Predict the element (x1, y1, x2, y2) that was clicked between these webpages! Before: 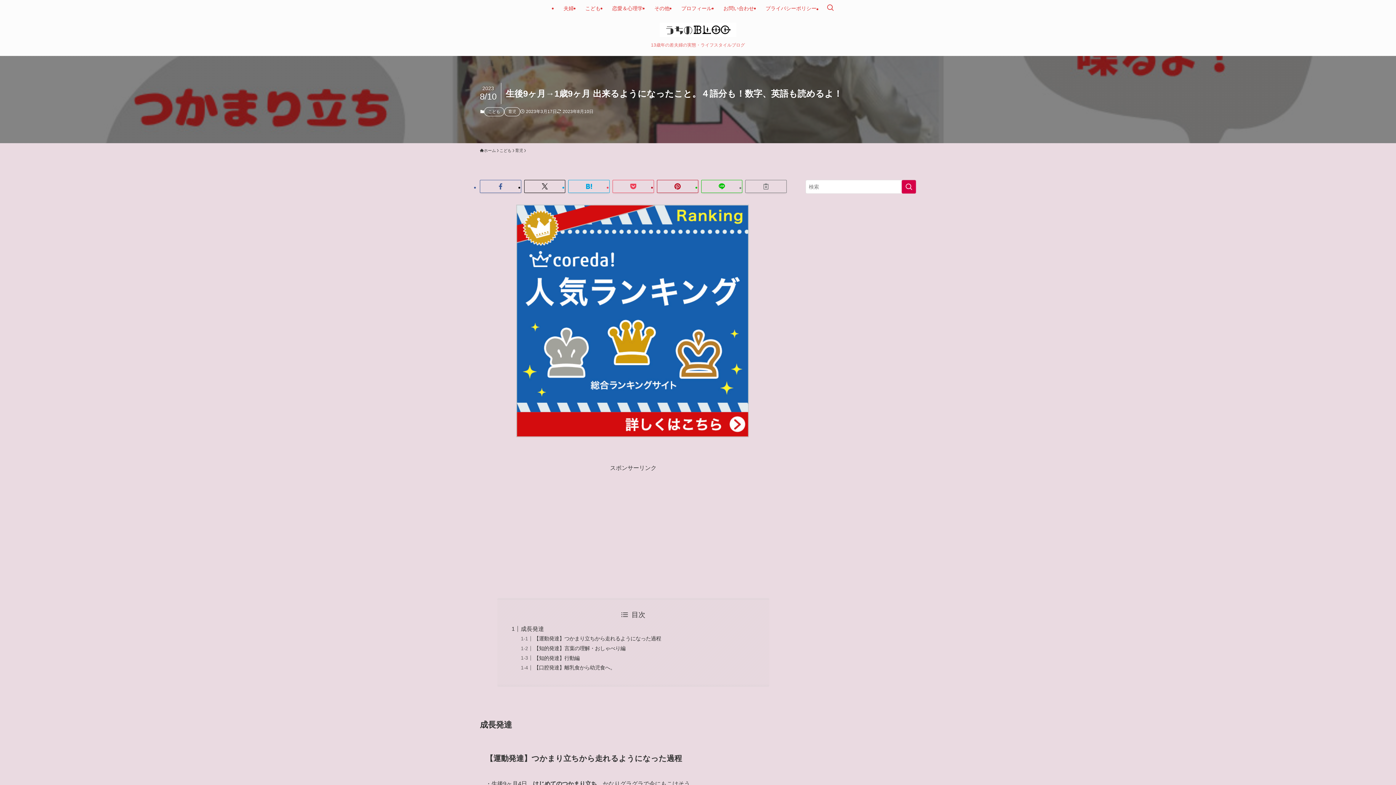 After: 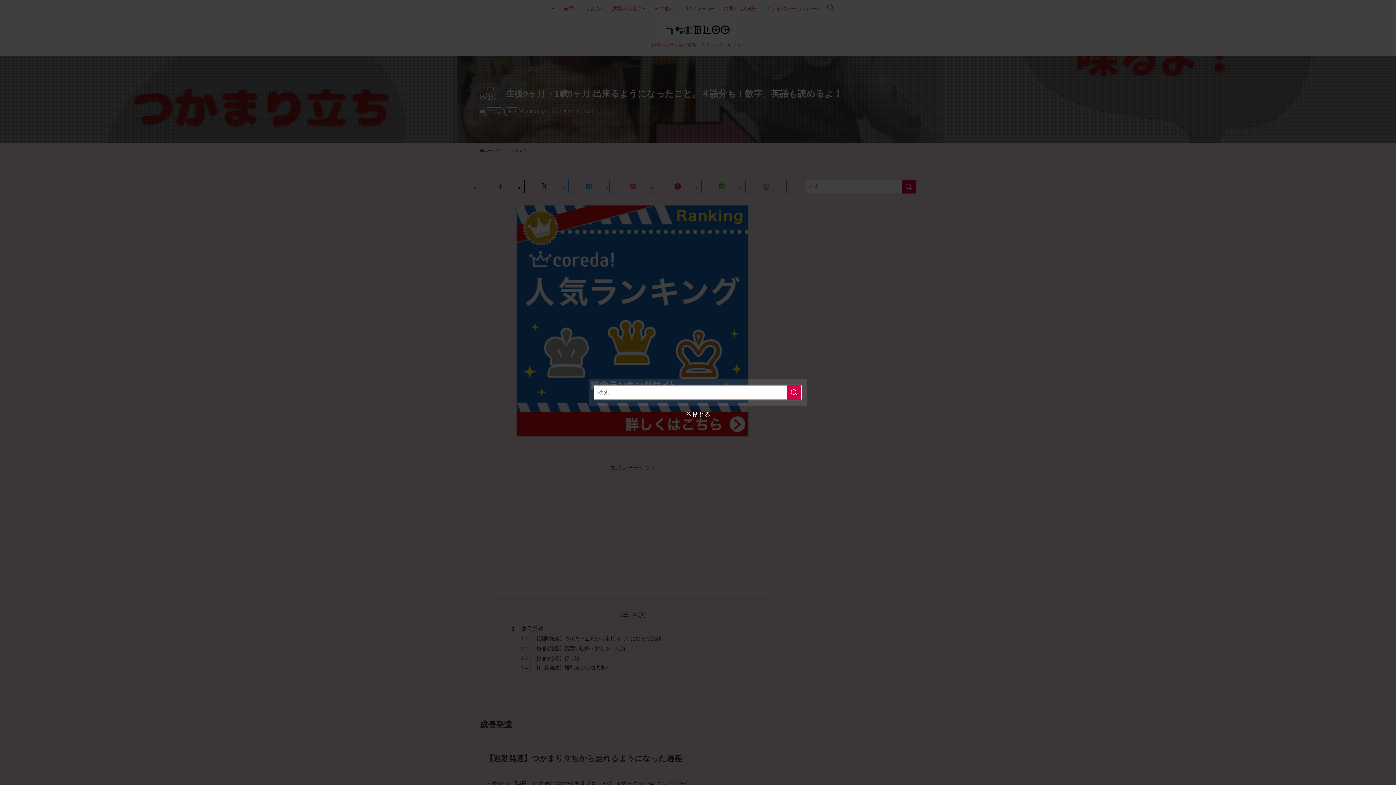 Action: bbox: (822, 0, 838, 16) label: 検索ボタン